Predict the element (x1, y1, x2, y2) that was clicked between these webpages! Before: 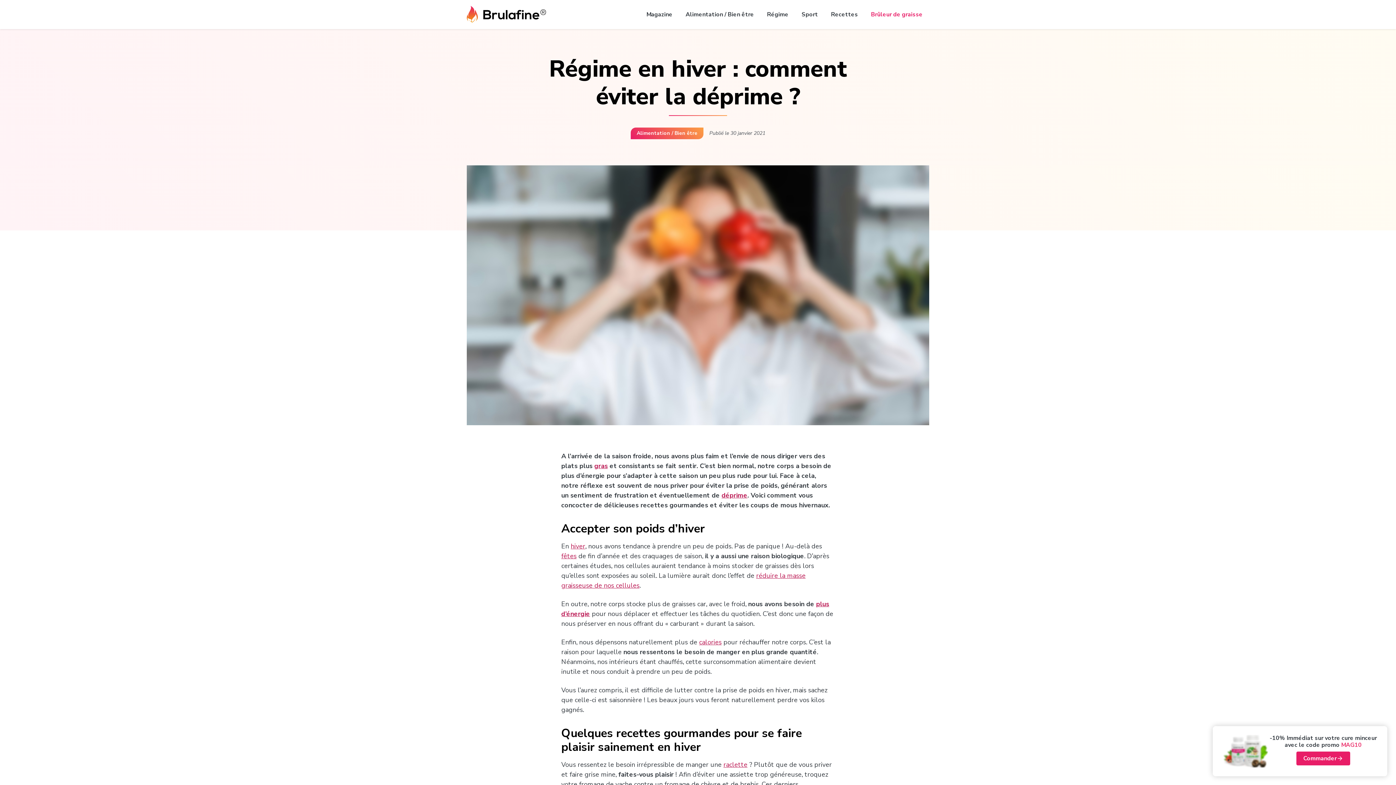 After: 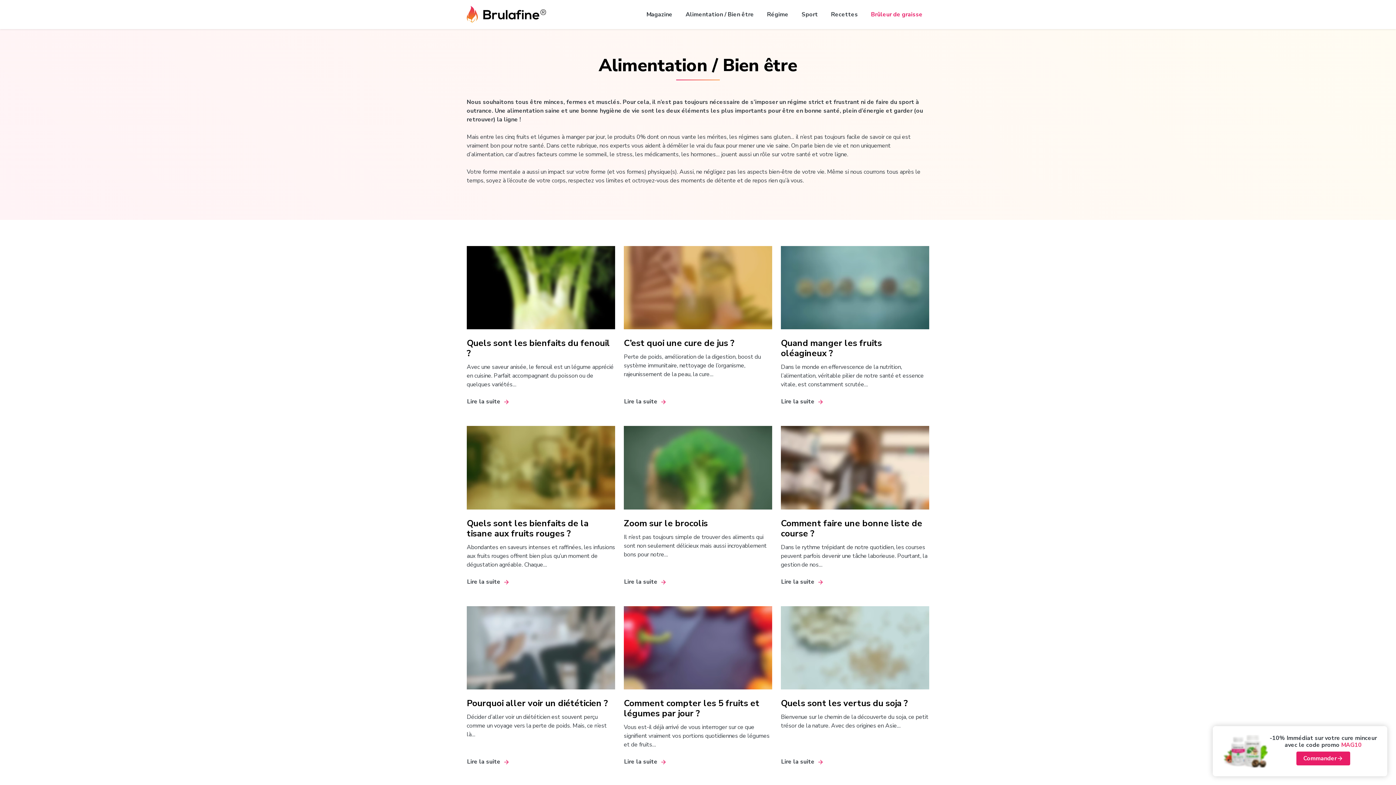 Action: bbox: (630, 127, 703, 139) label: Alimentation / Bien être